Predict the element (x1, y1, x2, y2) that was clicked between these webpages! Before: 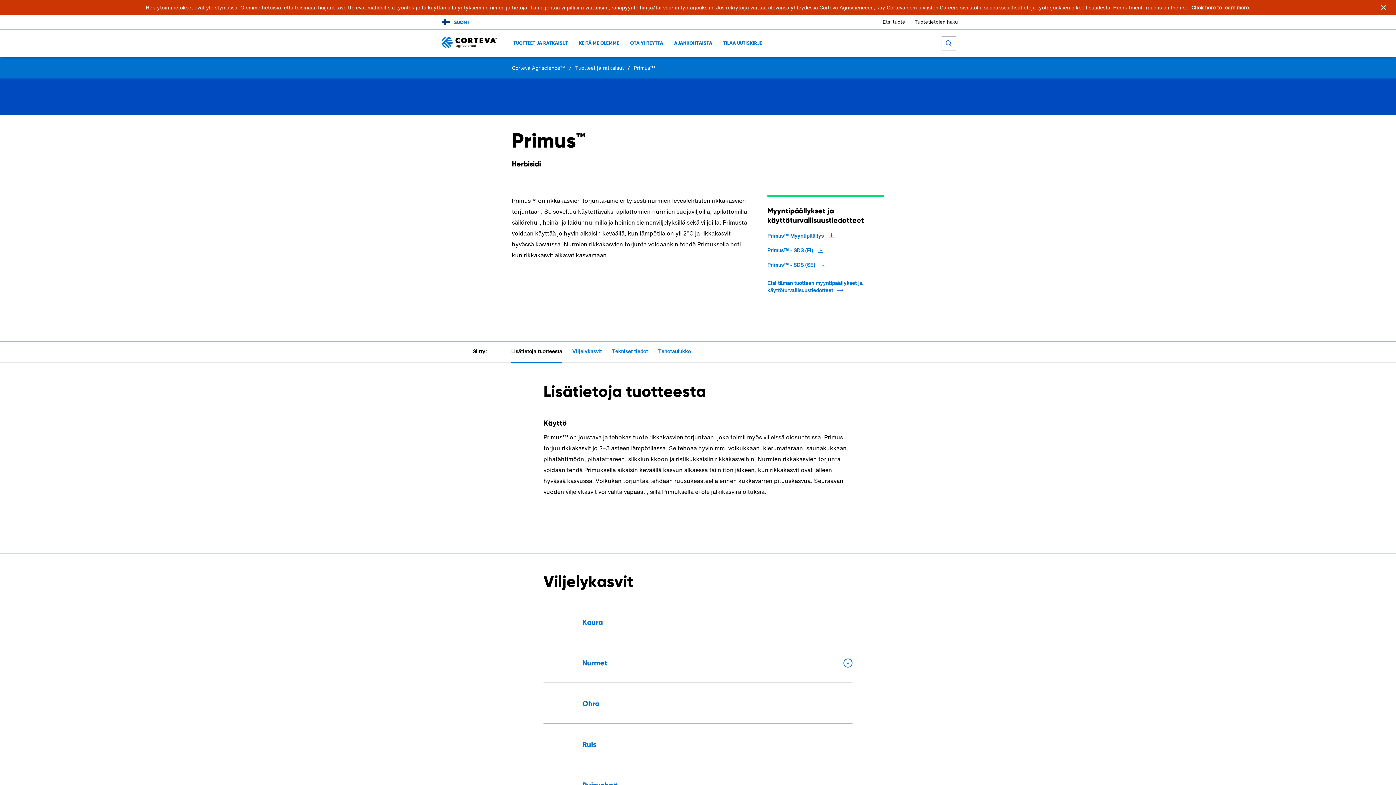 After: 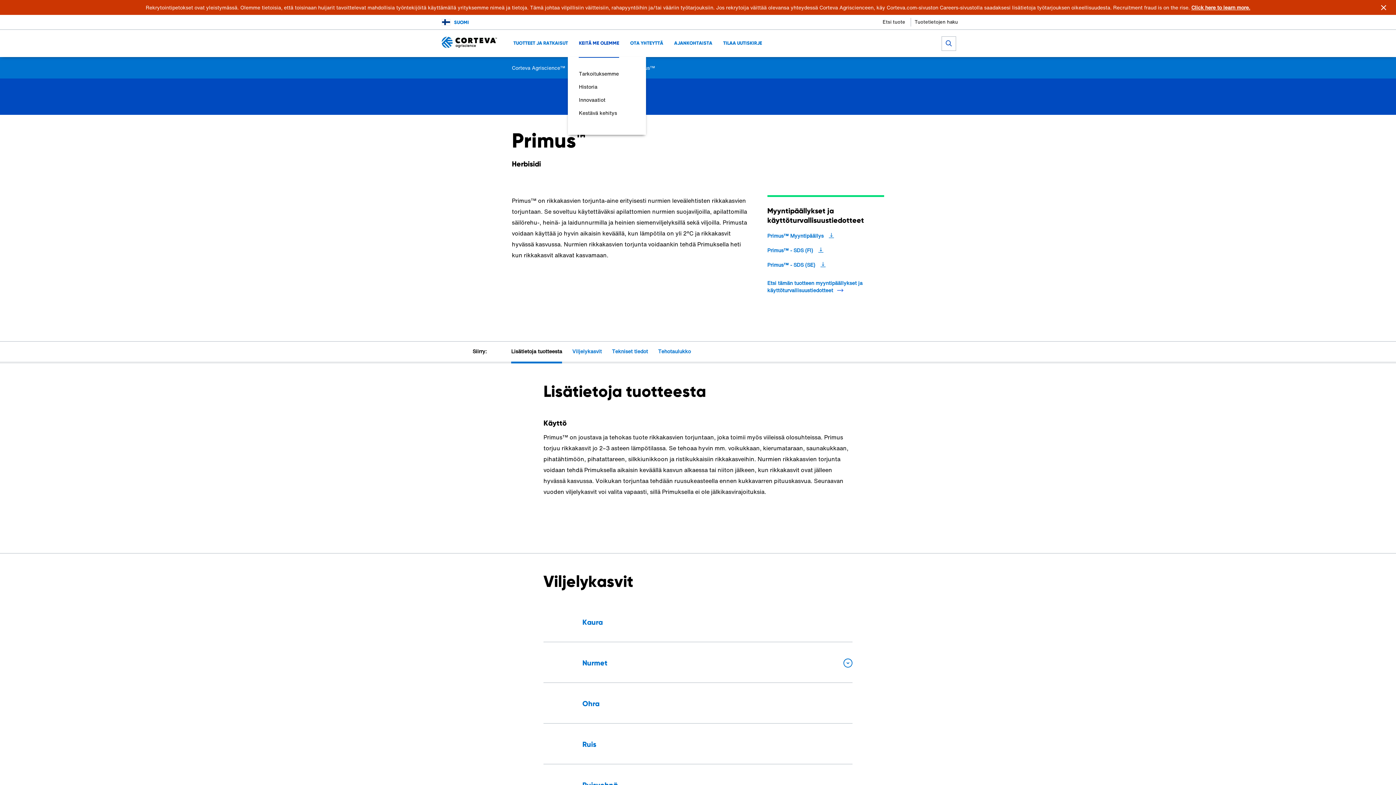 Action: label: KEITÄ ME OLEMME bbox: (579, 39, 619, 46)